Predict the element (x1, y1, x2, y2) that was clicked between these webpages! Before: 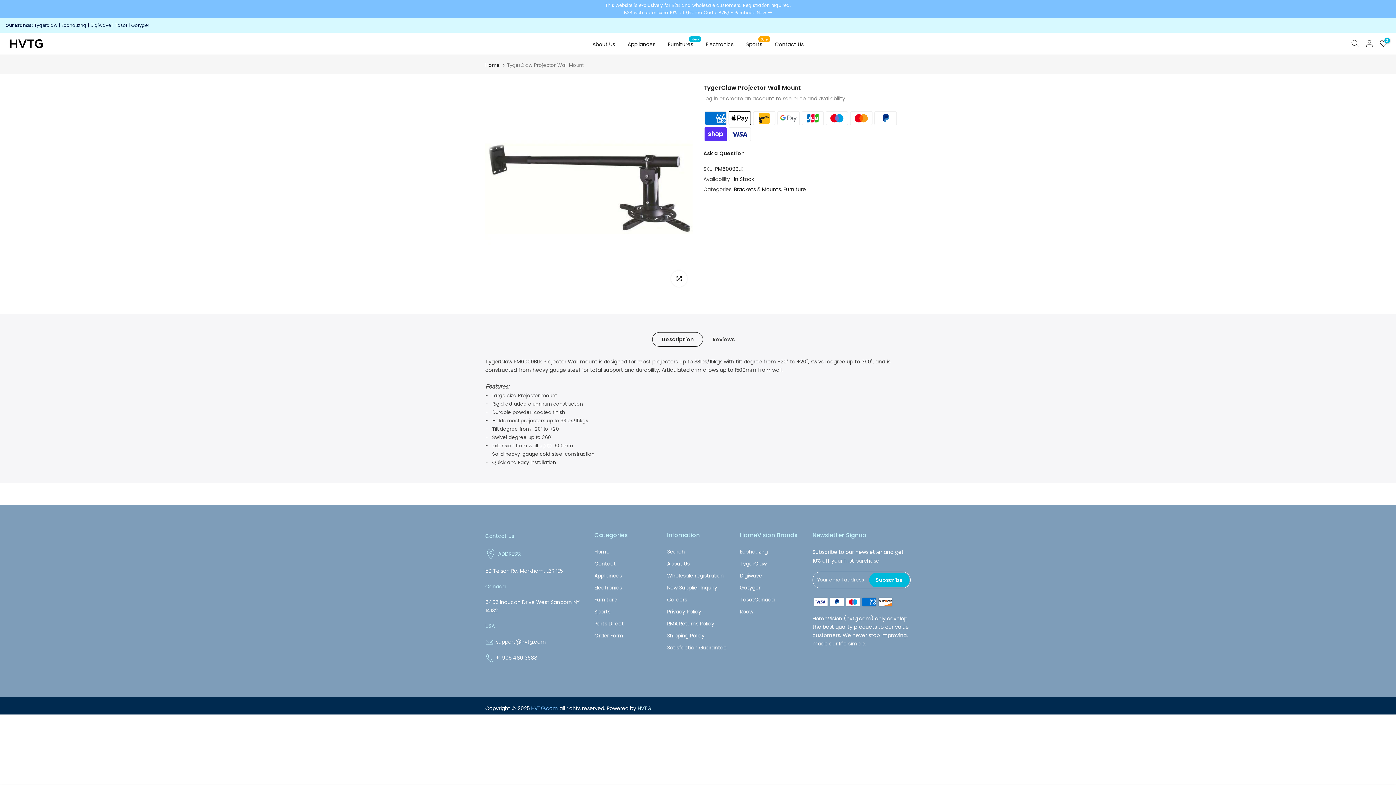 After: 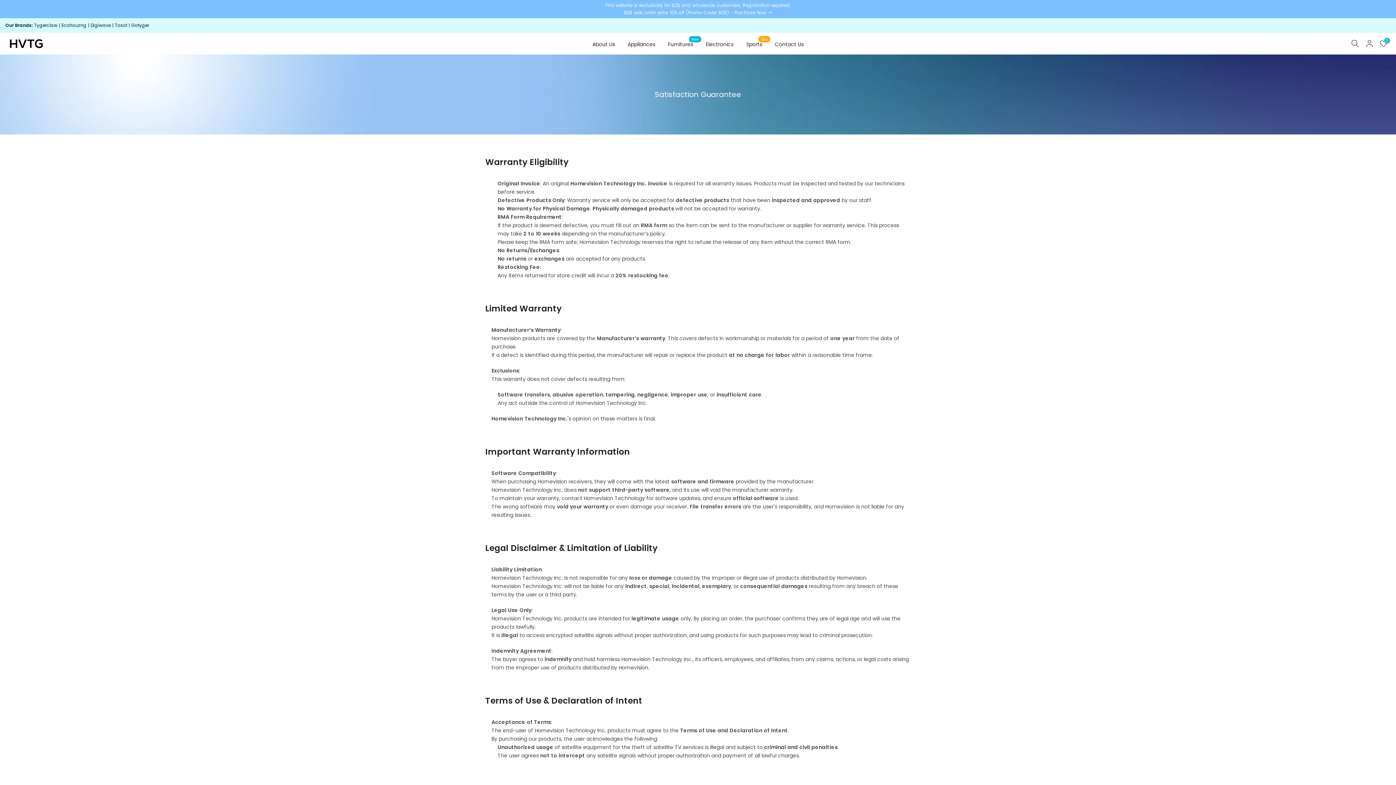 Action: label: Satisfaction Guarantee bbox: (667, 644, 726, 651)